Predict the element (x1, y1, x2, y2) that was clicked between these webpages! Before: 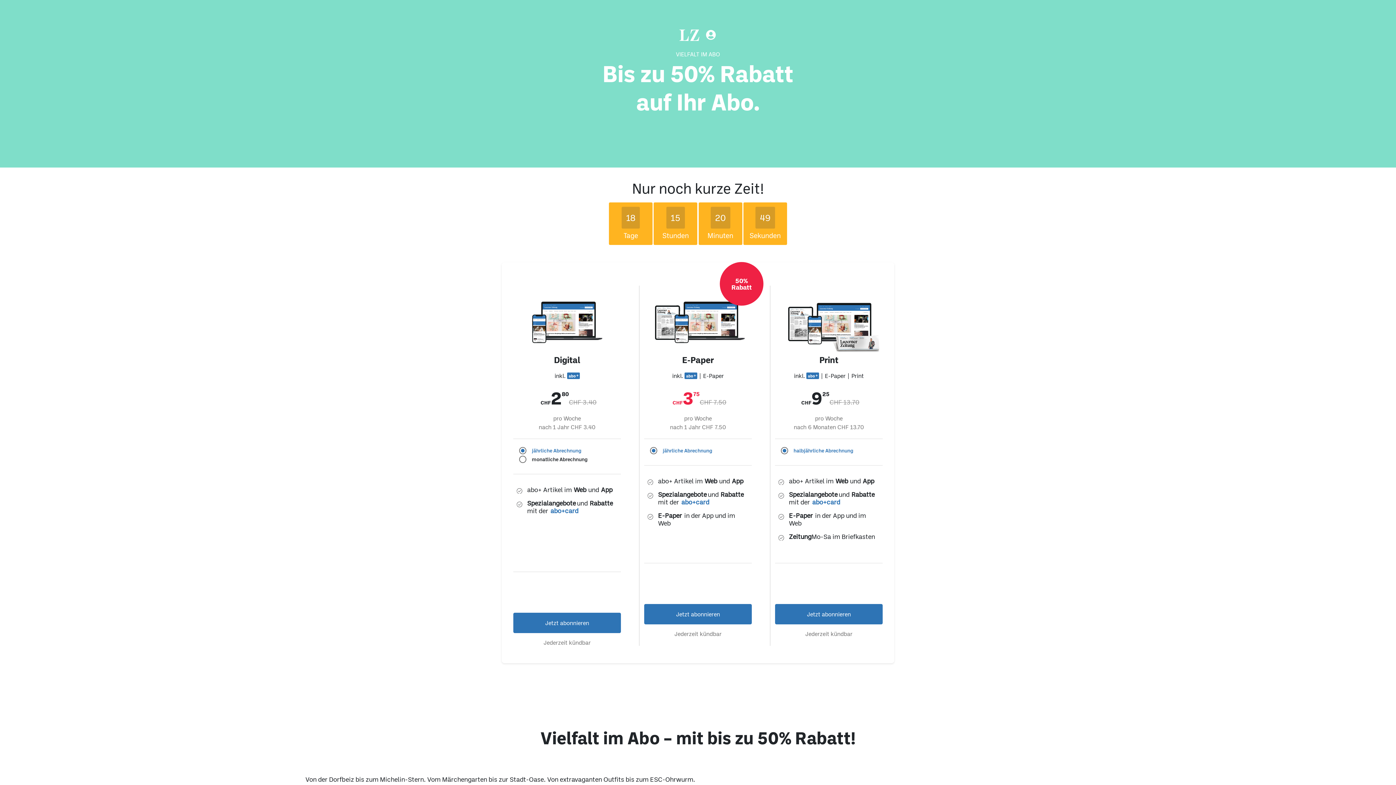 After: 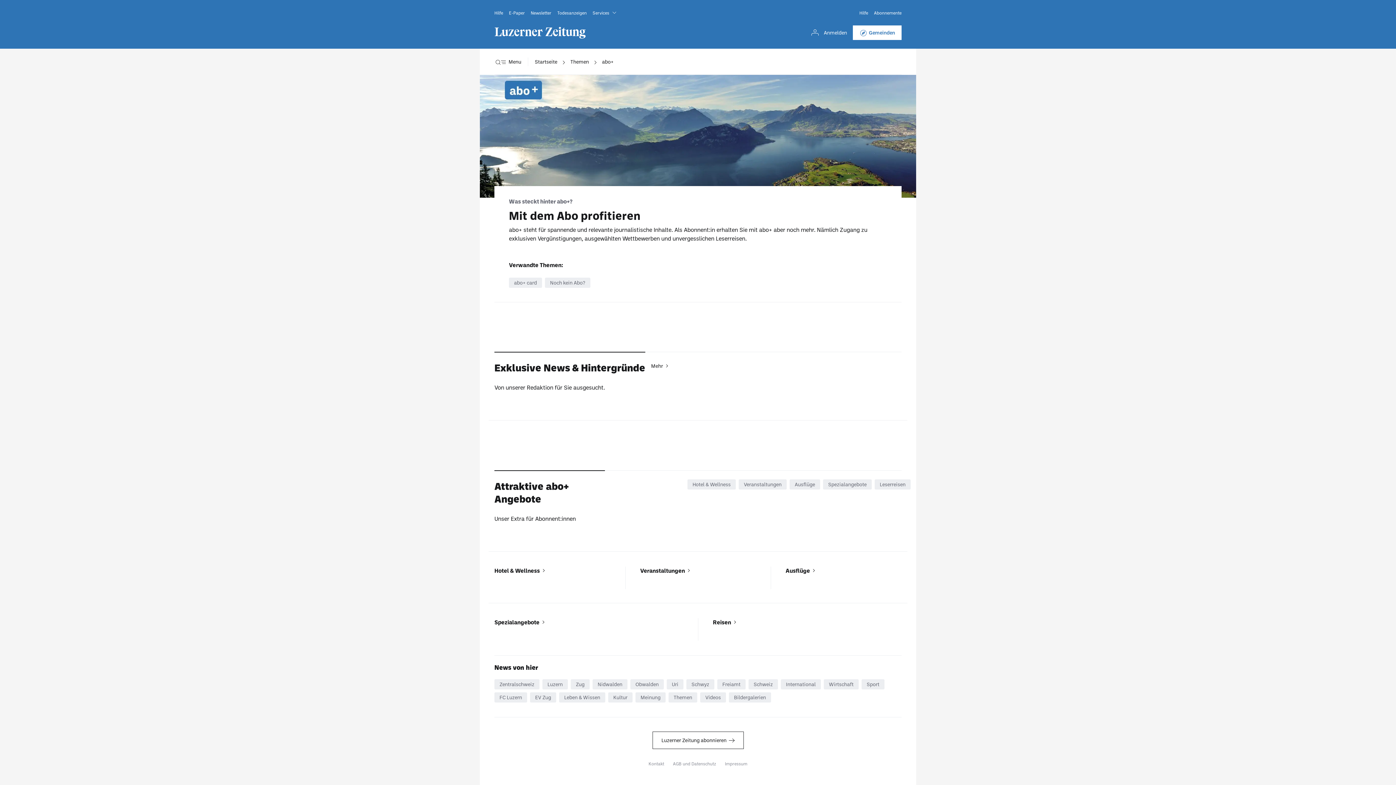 Action: bbox: (548, 507, 574, 514) label: abo+card